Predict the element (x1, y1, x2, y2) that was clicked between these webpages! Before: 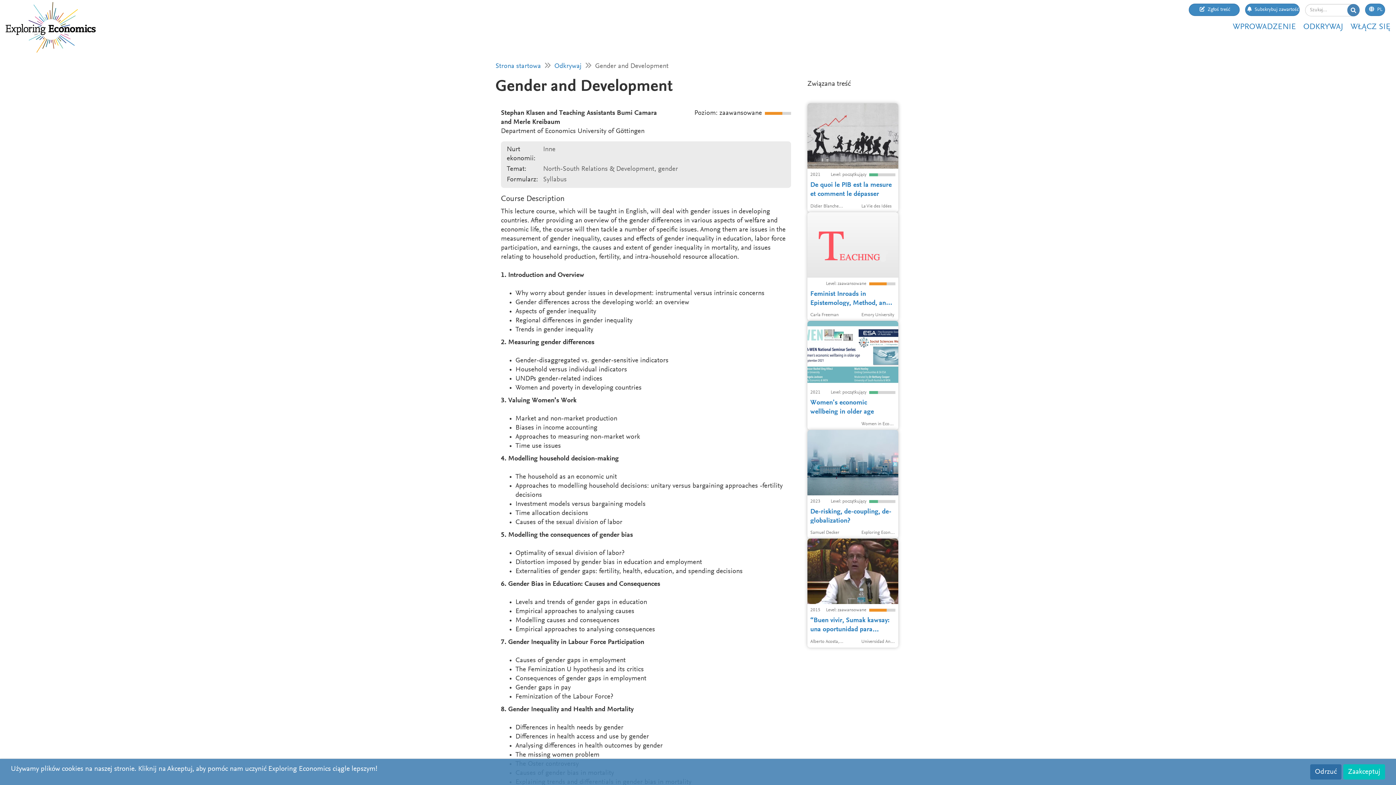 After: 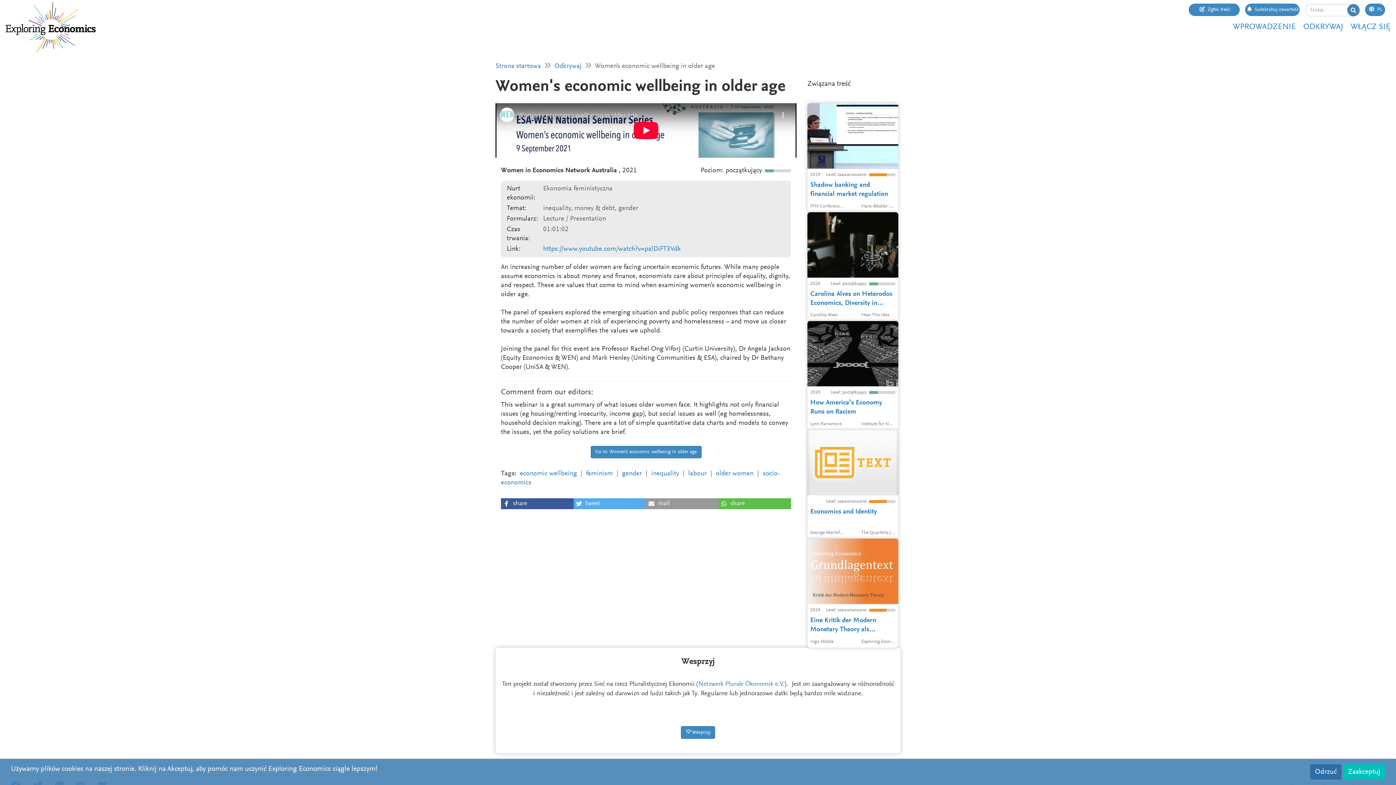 Action: bbox: (807, 321, 898, 430) label: An increasing number of older women are facing uncertain economic futures. The Women in Economics Network (WEN) in Australia hosted a webinar to explore the emerging situation and public policy responses that can reduce the number of older women at risk of experiencing poverty and homelessness.
2021
Level: początkujący
Women's economic wellbeing in older age
 
Women in Economics Network Australia